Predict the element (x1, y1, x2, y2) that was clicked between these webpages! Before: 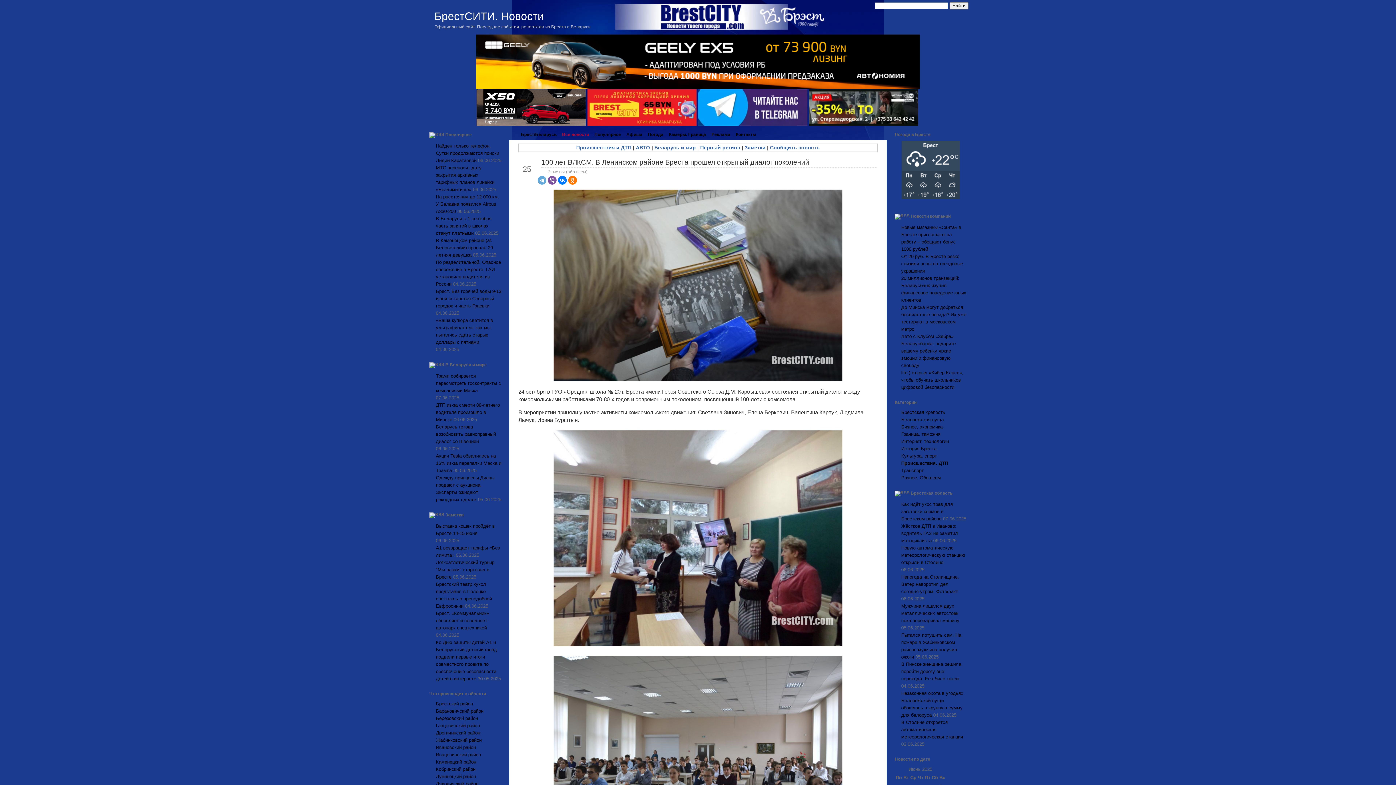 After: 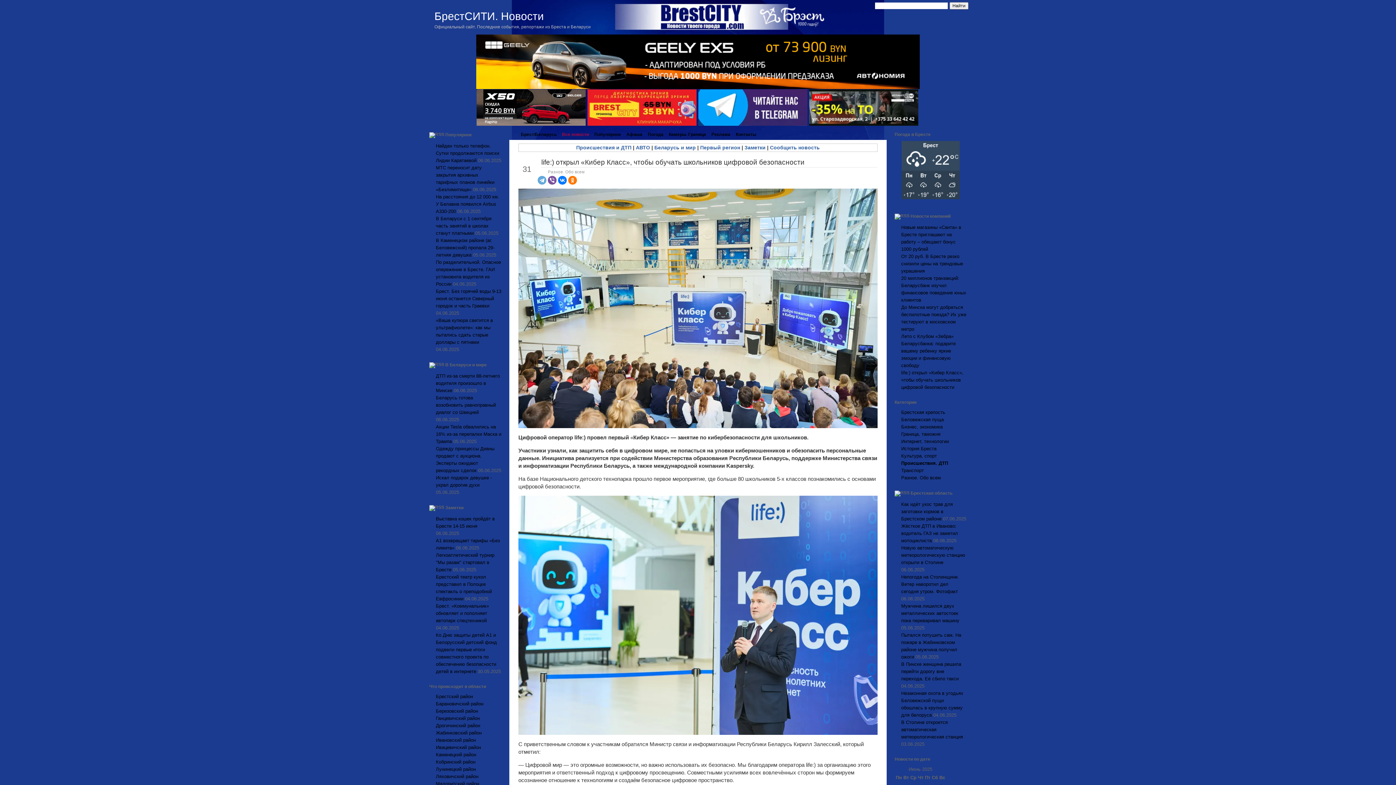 Action: bbox: (901, 370, 963, 390) label: life:) открыл «Кибер Класс», чтобы обучать школьников цифровой безопасности